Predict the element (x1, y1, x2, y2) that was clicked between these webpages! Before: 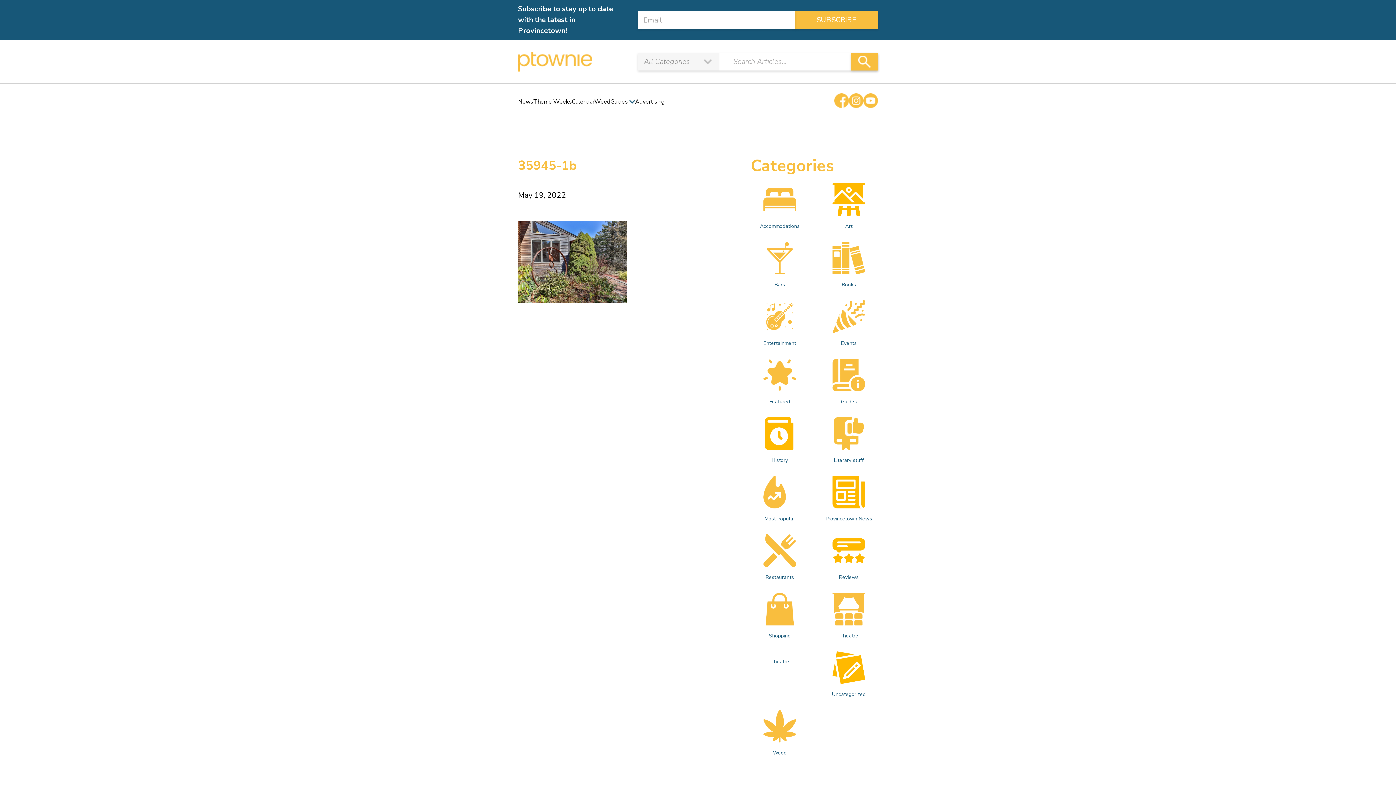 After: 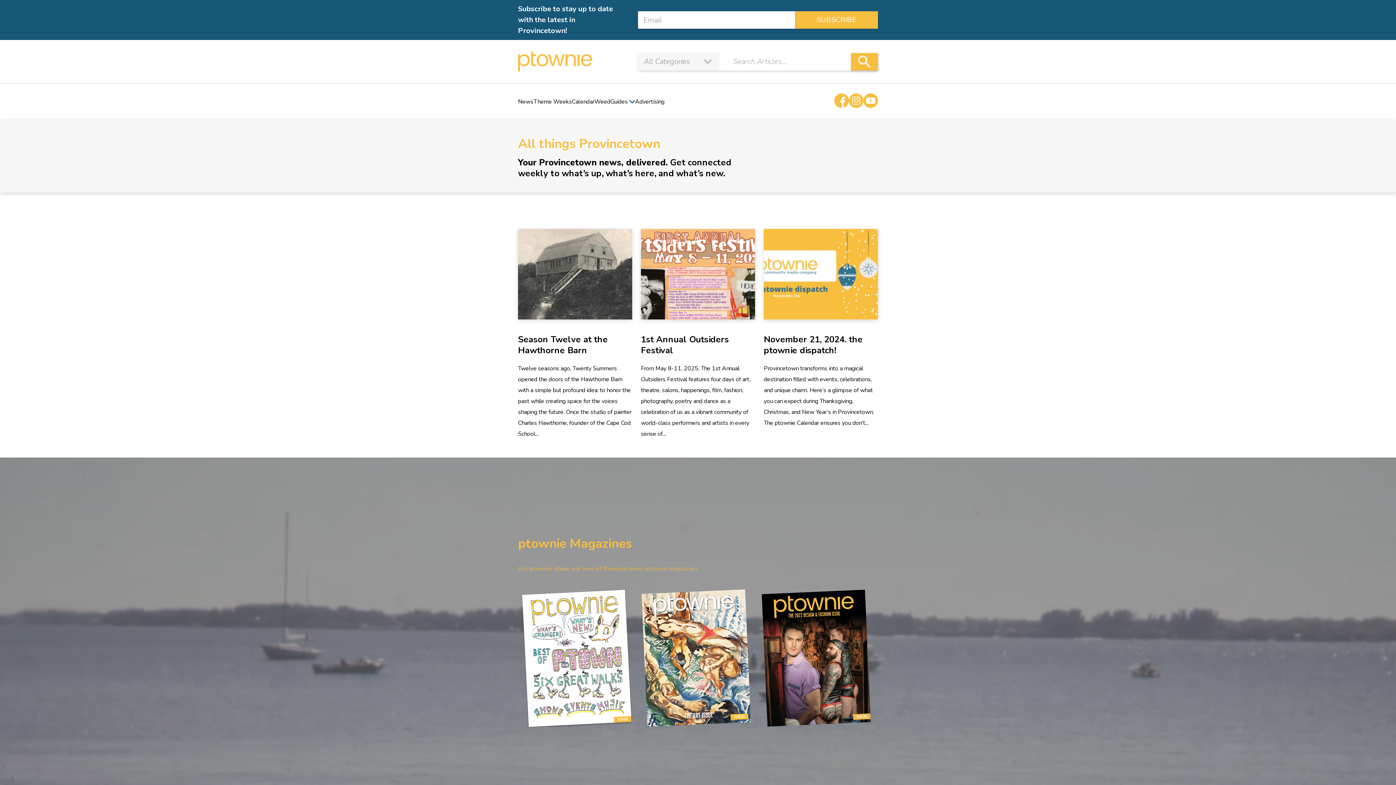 Action: bbox: (518, 51, 592, 71)